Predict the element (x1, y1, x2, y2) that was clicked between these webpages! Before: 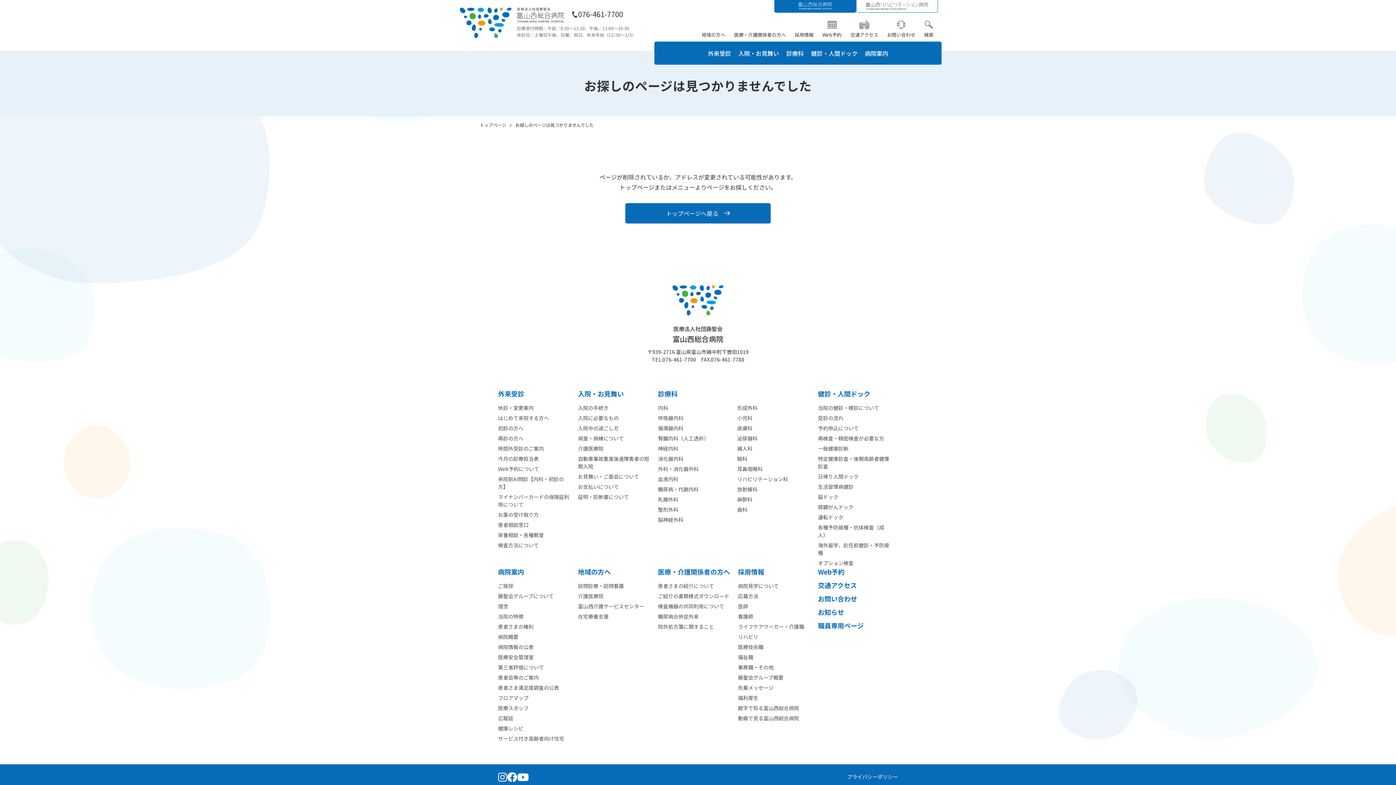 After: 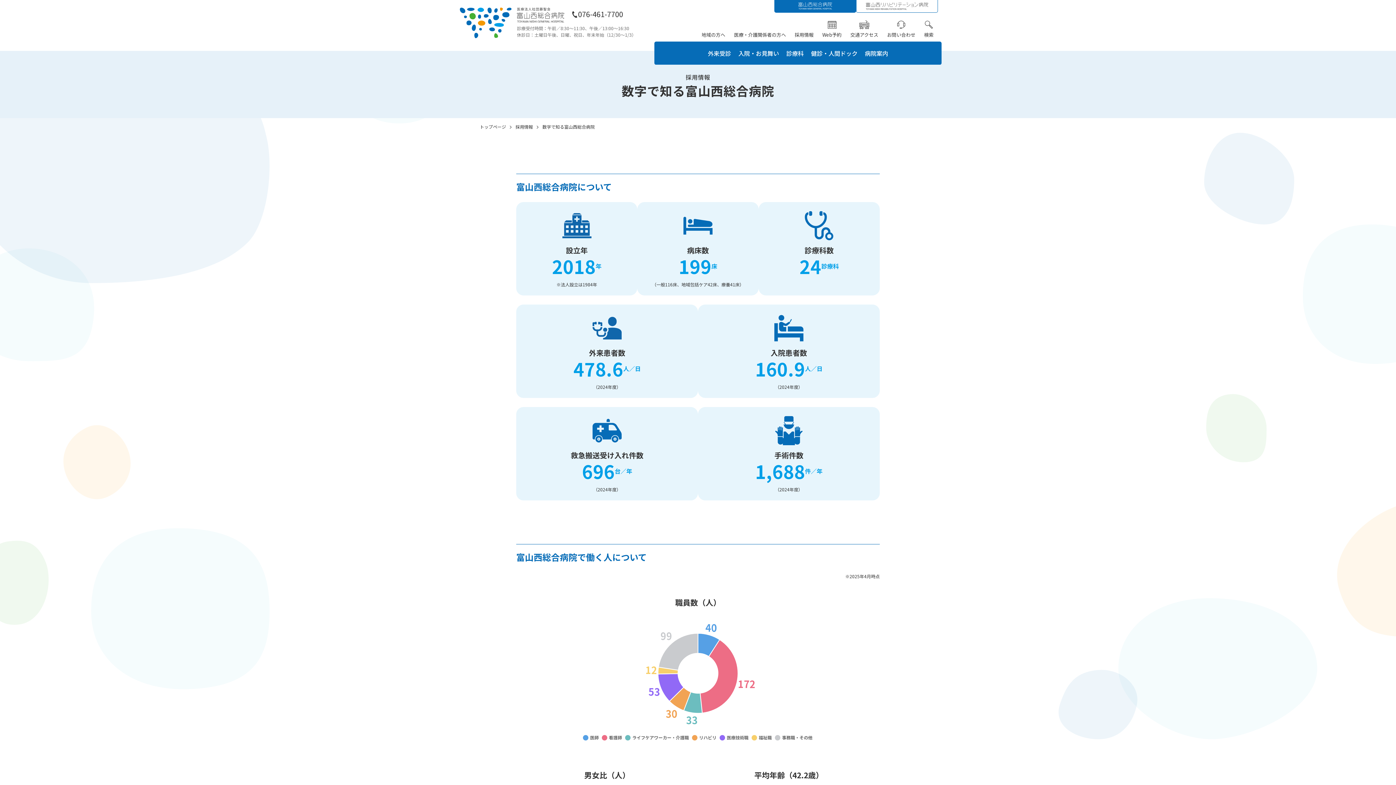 Action: label: 数字で知る富山西総合病院 bbox: (738, 704, 799, 711)